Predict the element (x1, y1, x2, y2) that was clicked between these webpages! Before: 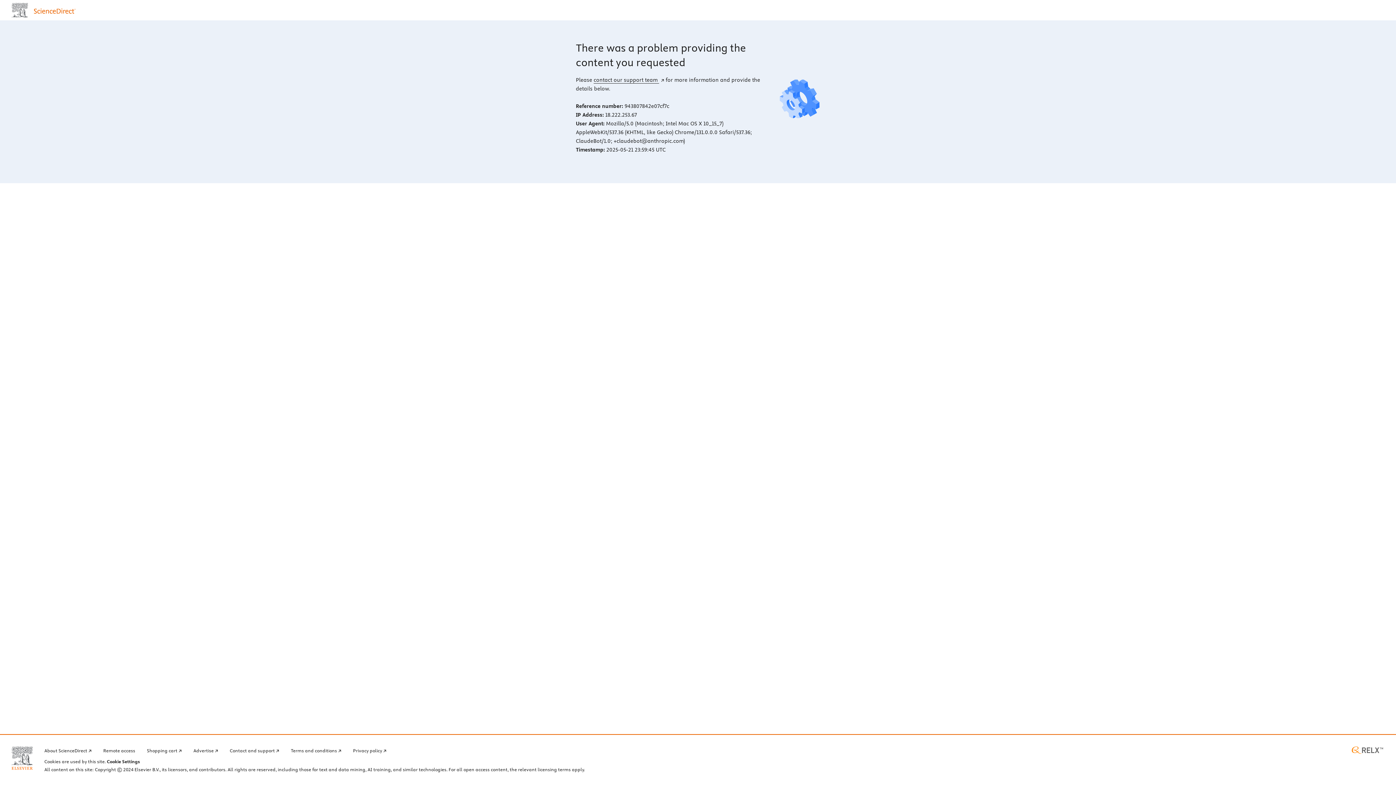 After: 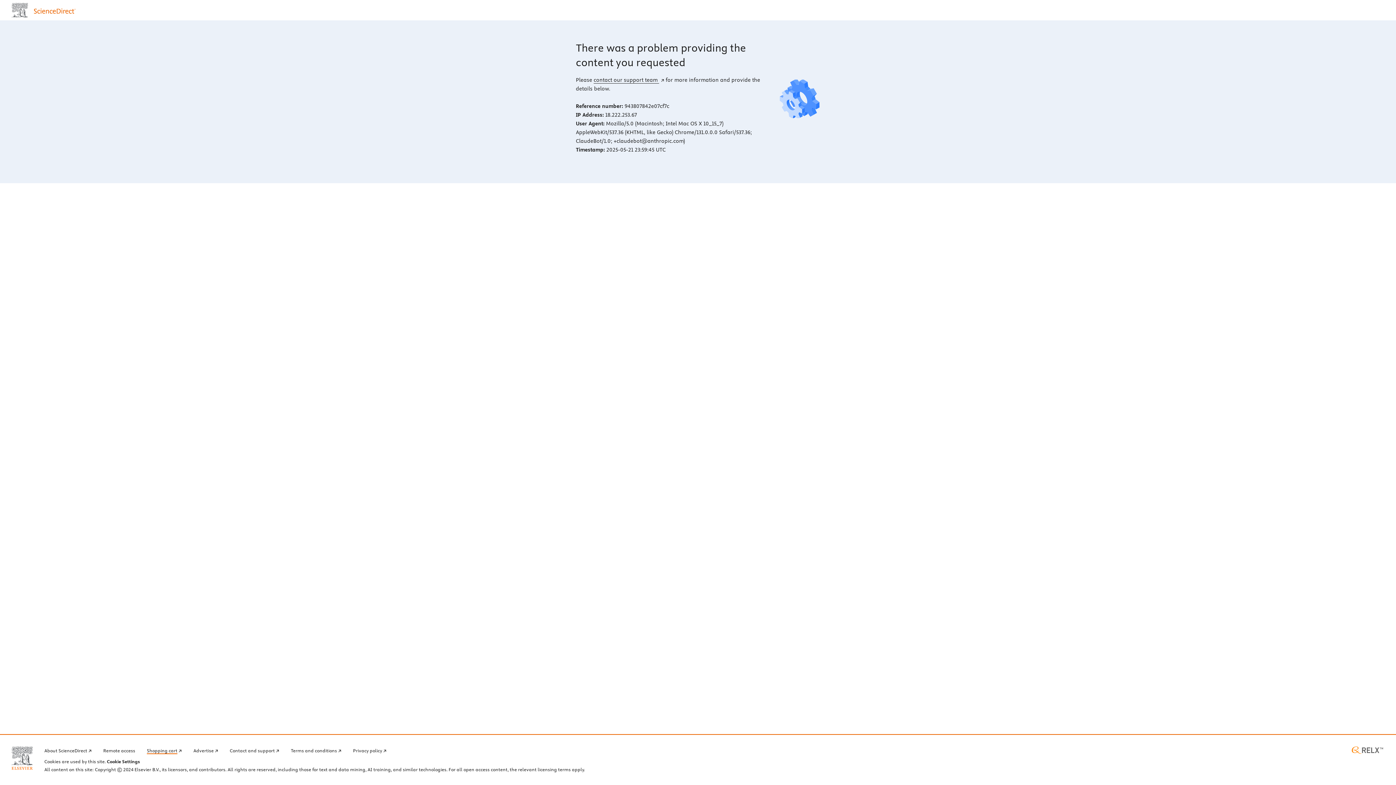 Action: bbox: (146, 746, 181, 754) label: Shopping cart